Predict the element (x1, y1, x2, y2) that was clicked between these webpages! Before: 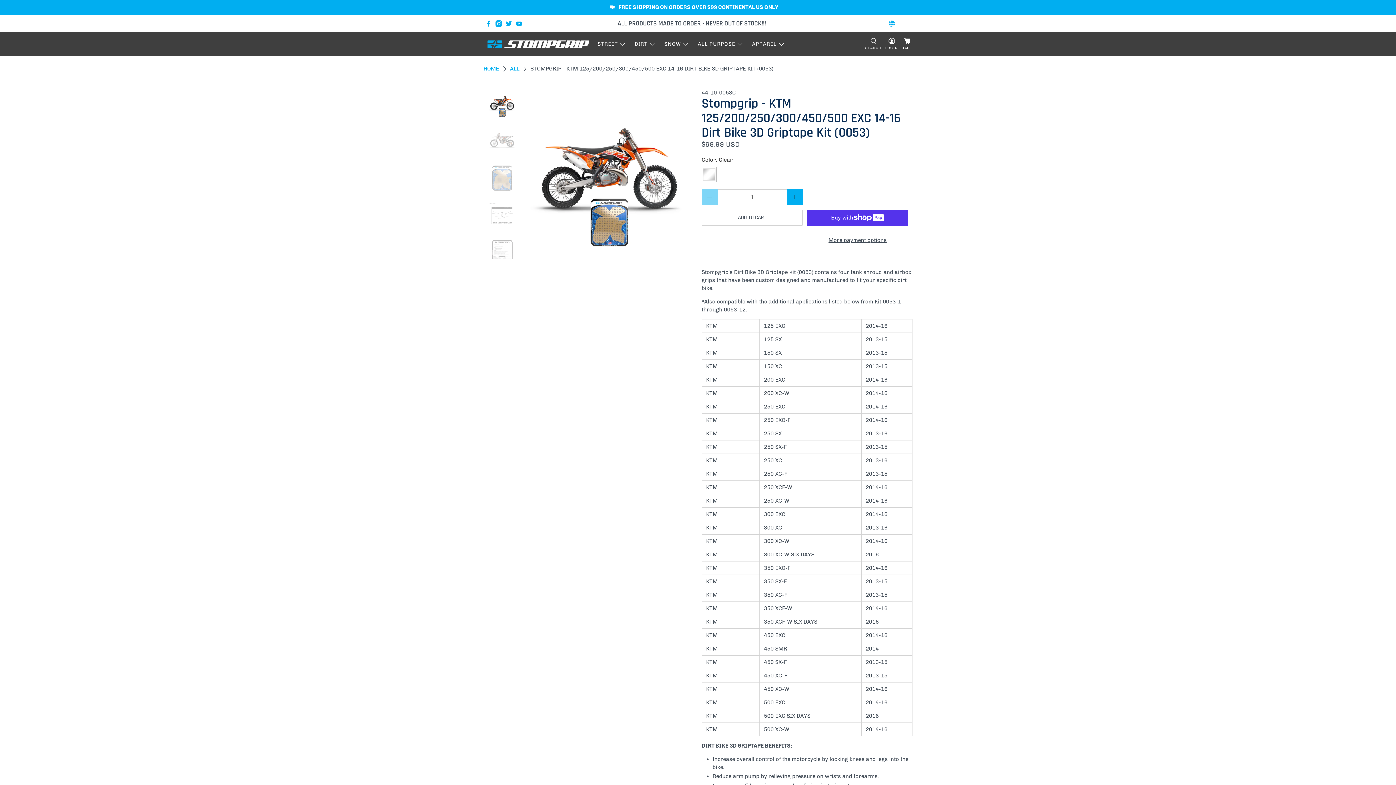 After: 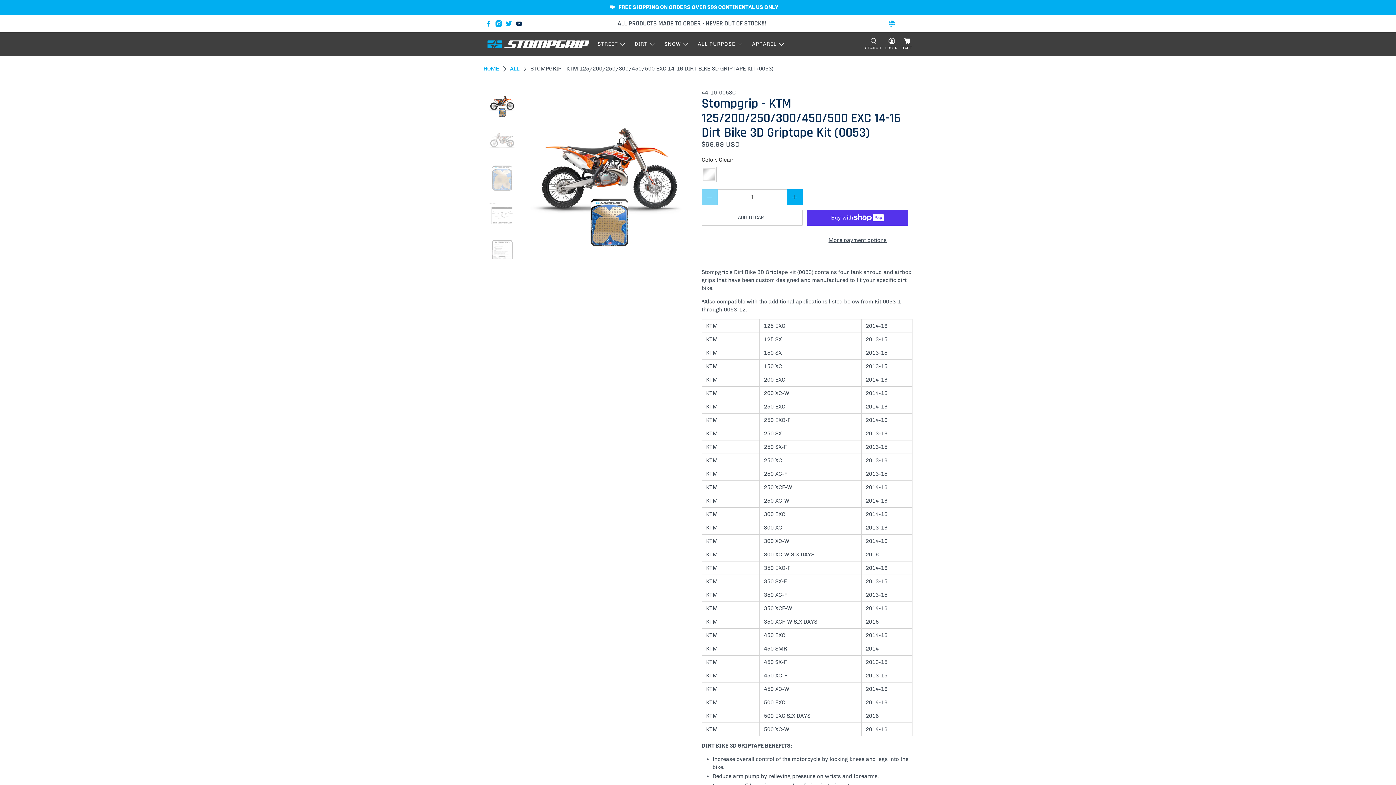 Action: bbox: (516, 20, 522, 26)